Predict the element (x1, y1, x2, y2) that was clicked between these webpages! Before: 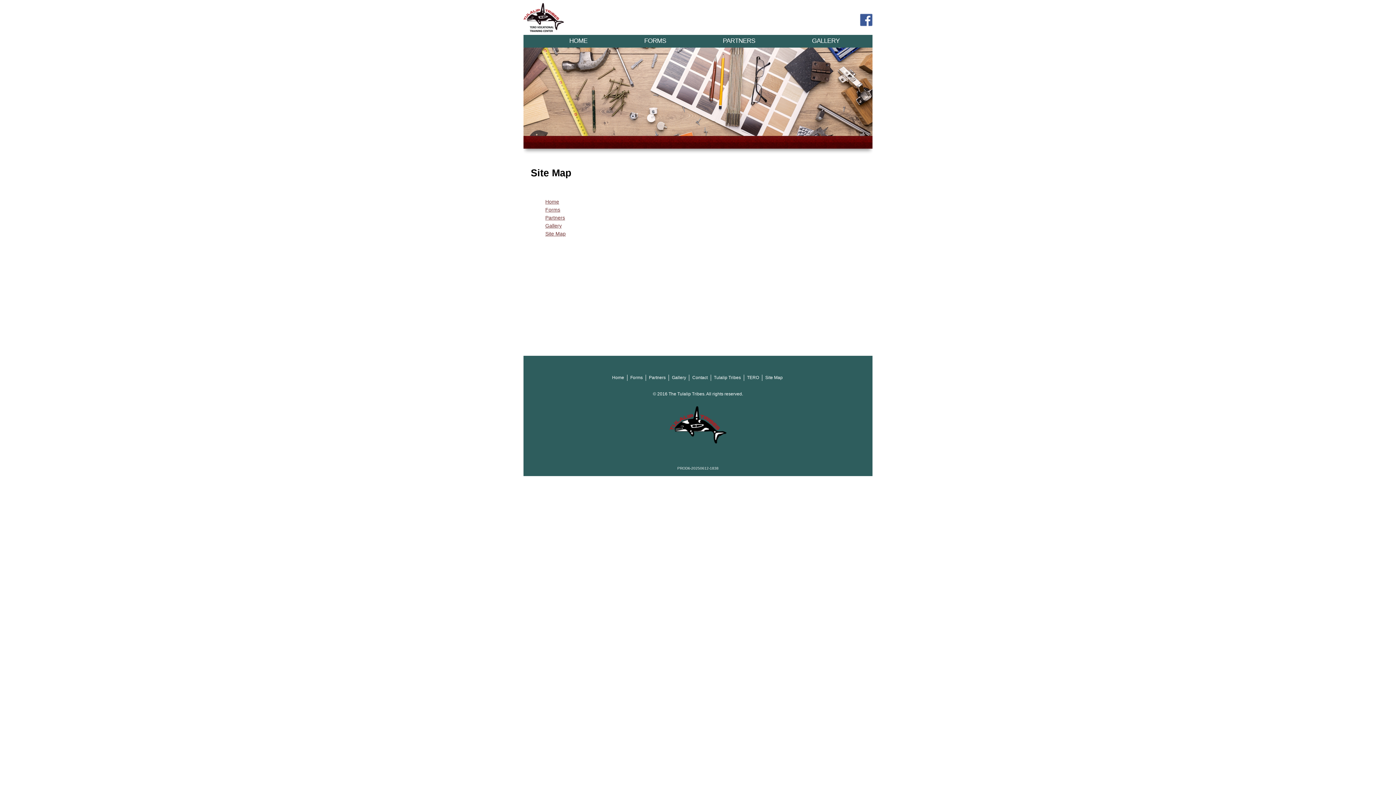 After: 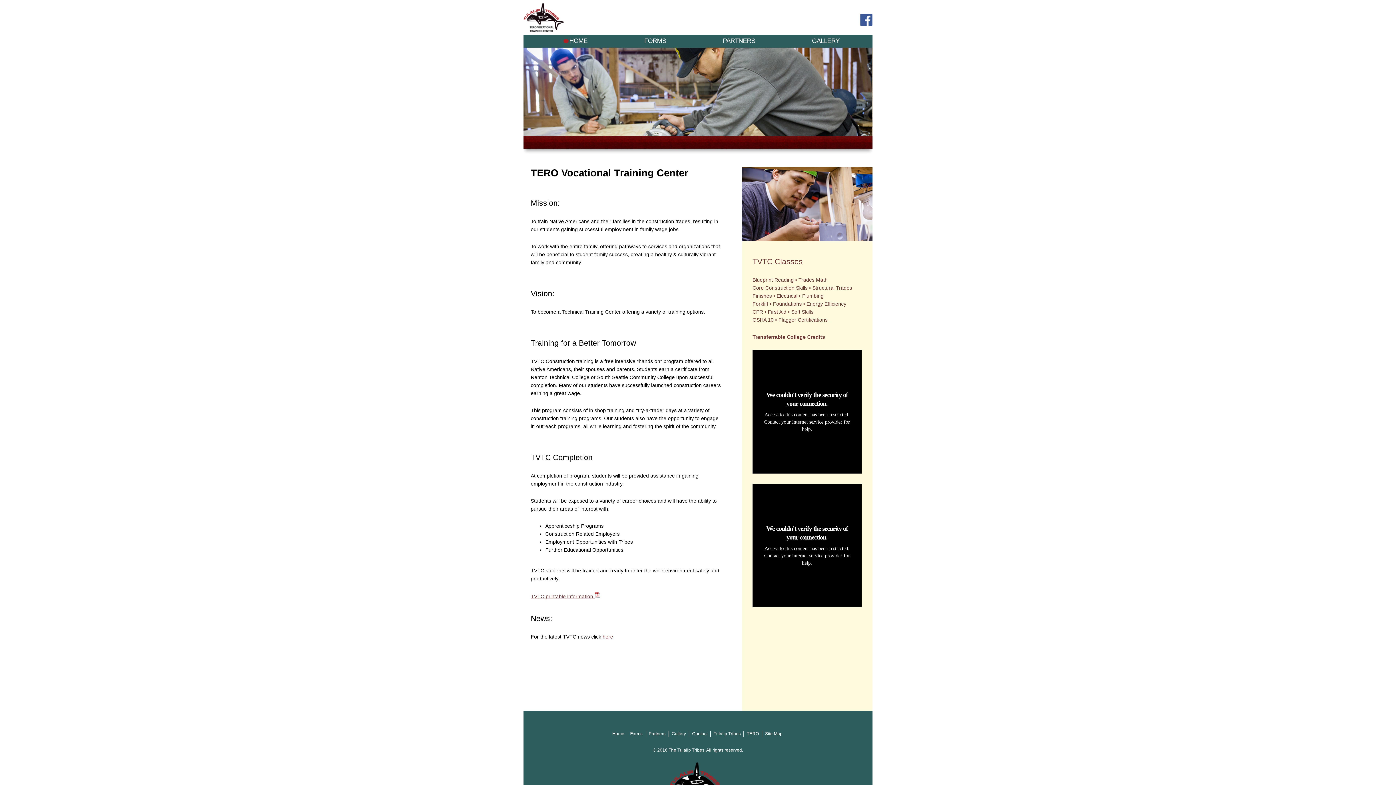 Action: label: Home bbox: (545, 198, 559, 204)